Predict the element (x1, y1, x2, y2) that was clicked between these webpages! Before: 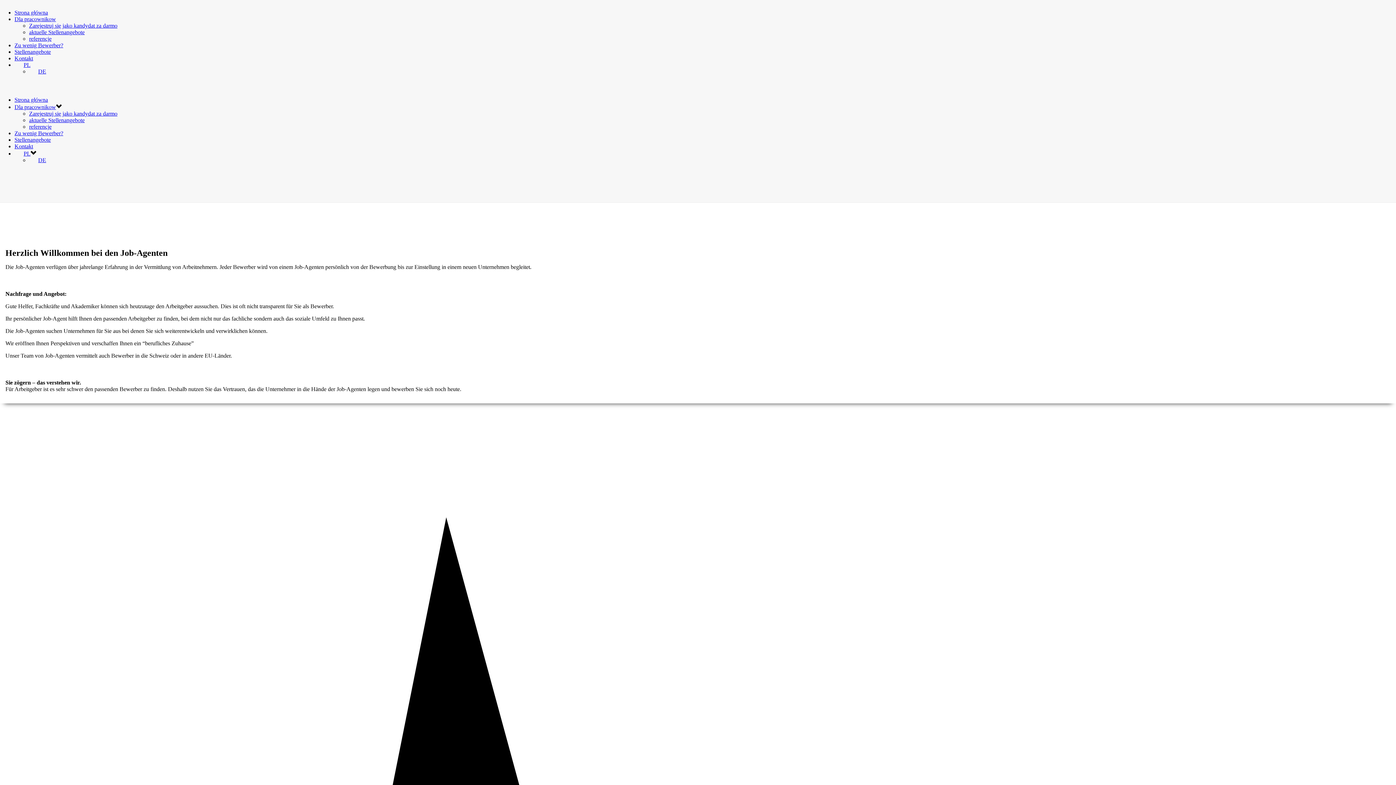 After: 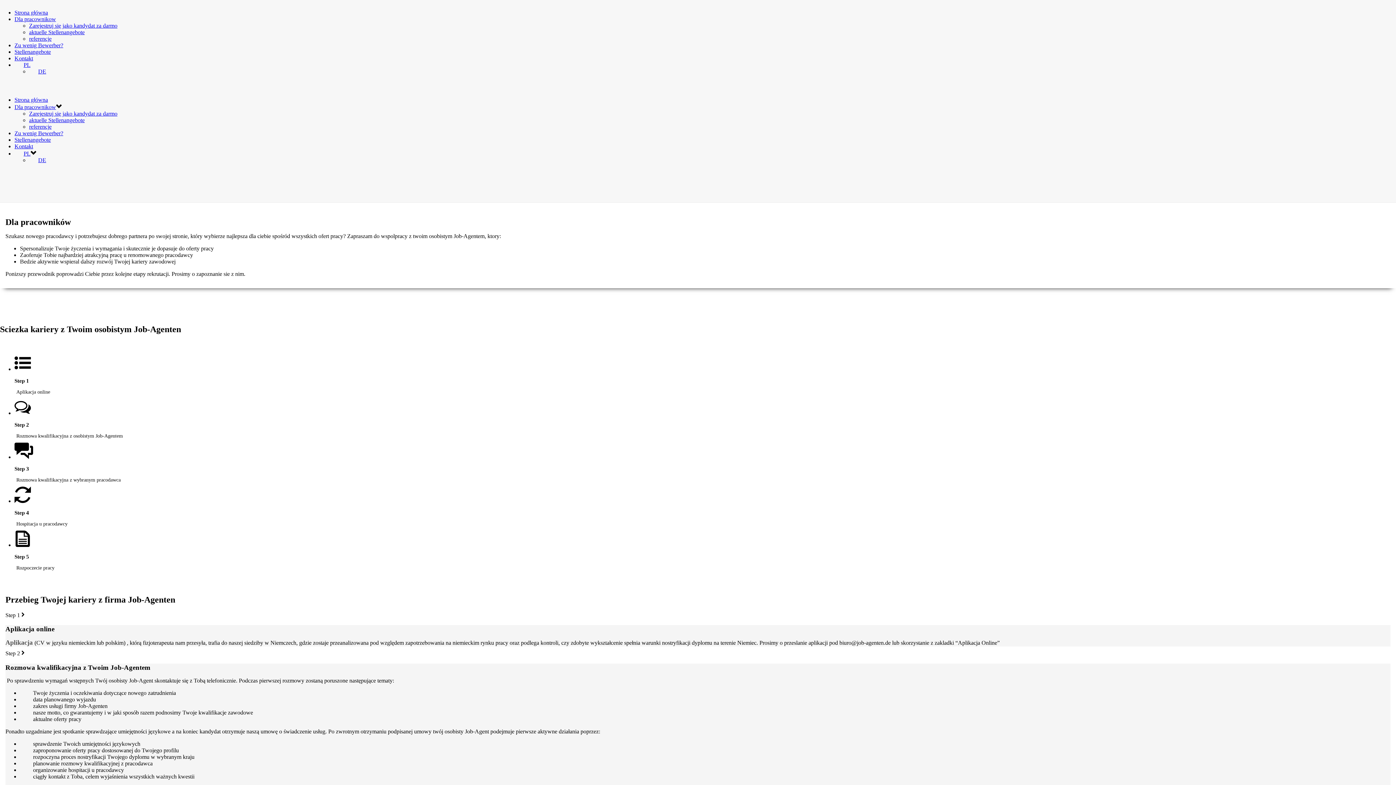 Action: label: Dla pracownikow bbox: (14, 104, 56, 110)